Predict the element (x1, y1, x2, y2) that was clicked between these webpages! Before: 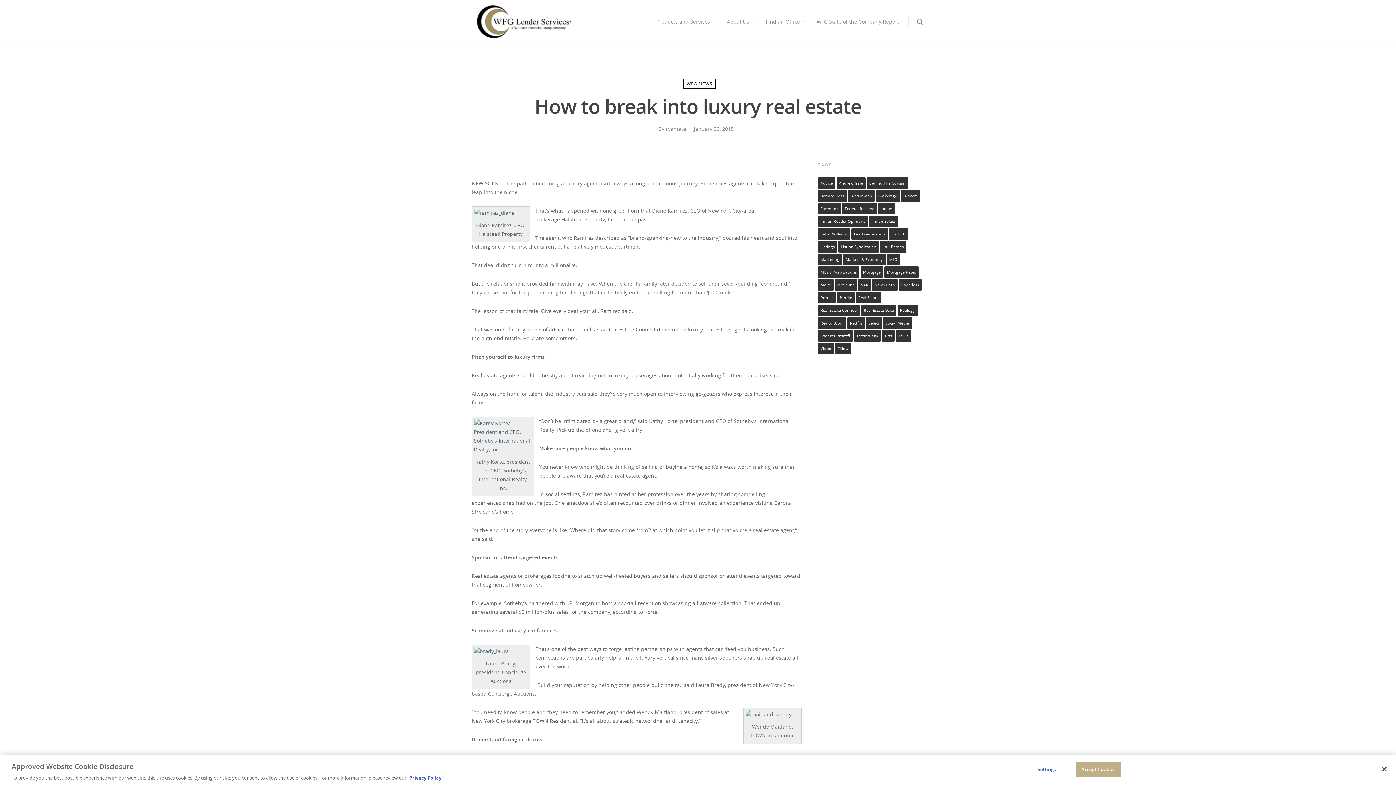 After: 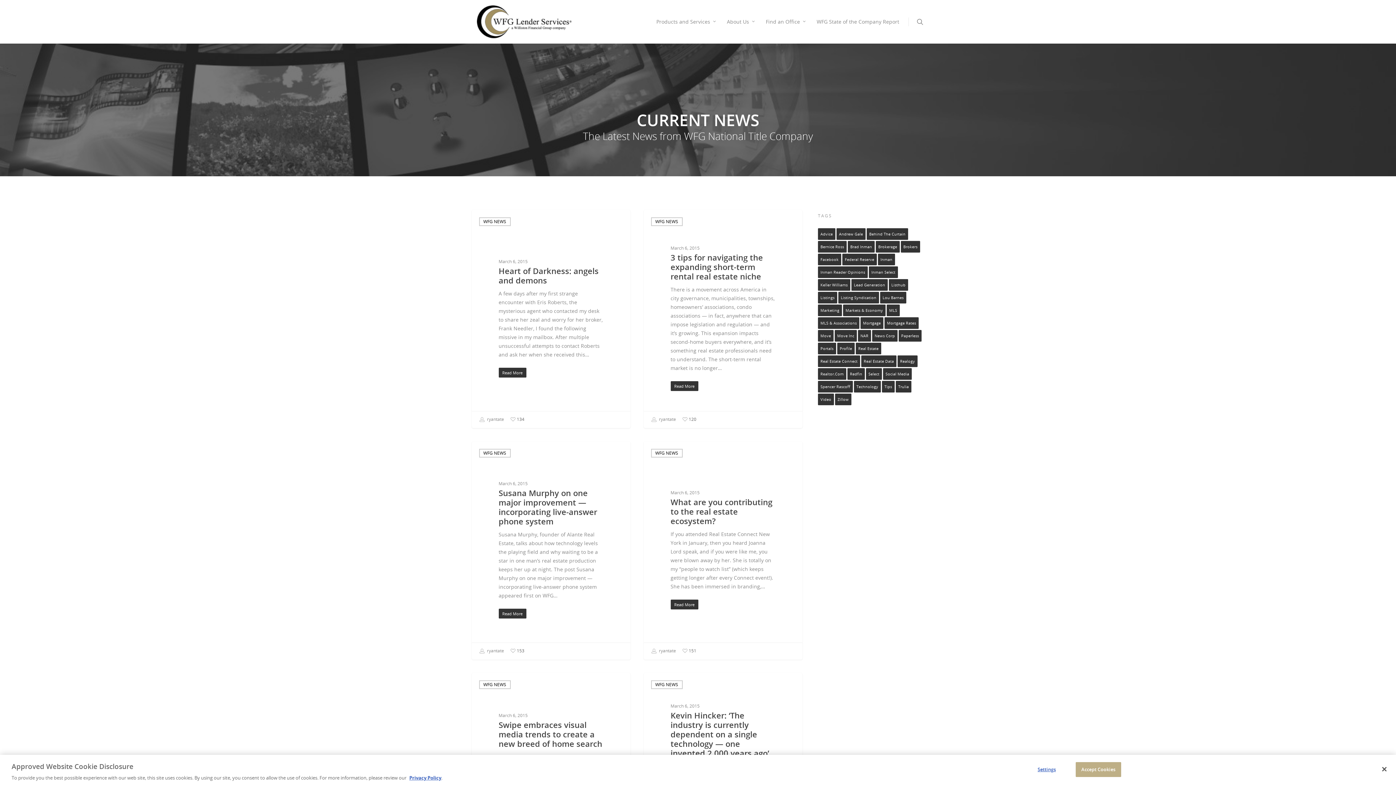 Action: bbox: (855, 292, 881, 303) label: real estate (160 items)